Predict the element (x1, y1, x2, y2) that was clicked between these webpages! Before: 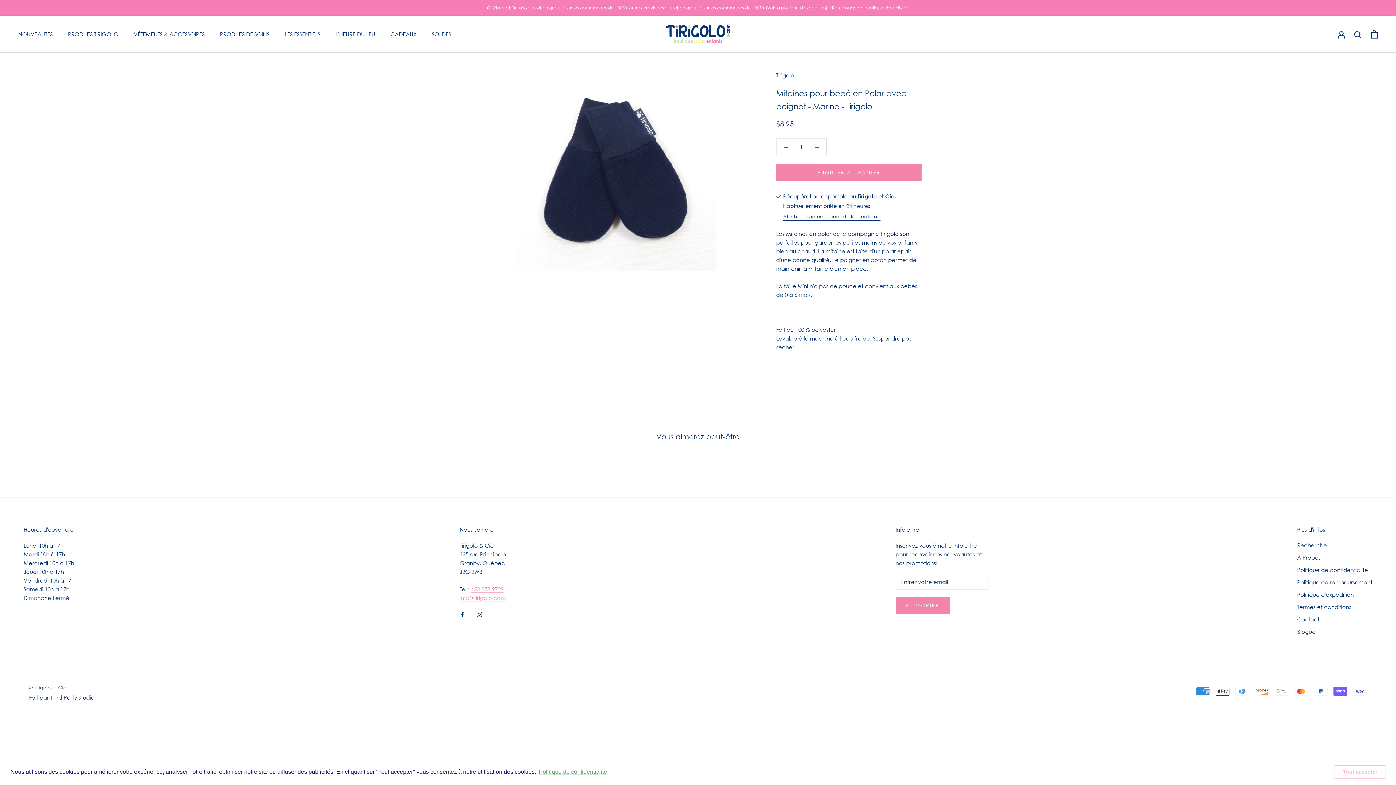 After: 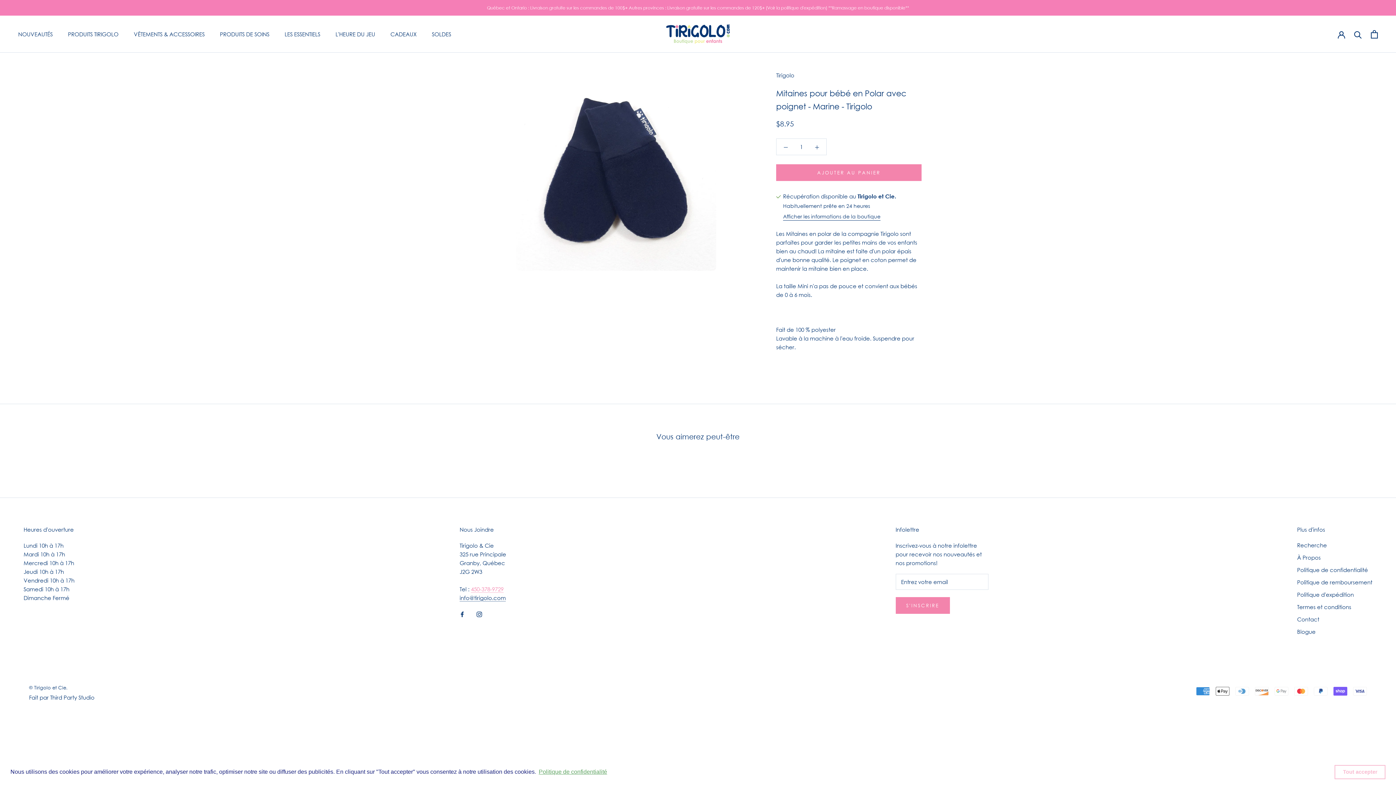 Action: bbox: (459, 594, 505, 601) label: info@tirigolo.com